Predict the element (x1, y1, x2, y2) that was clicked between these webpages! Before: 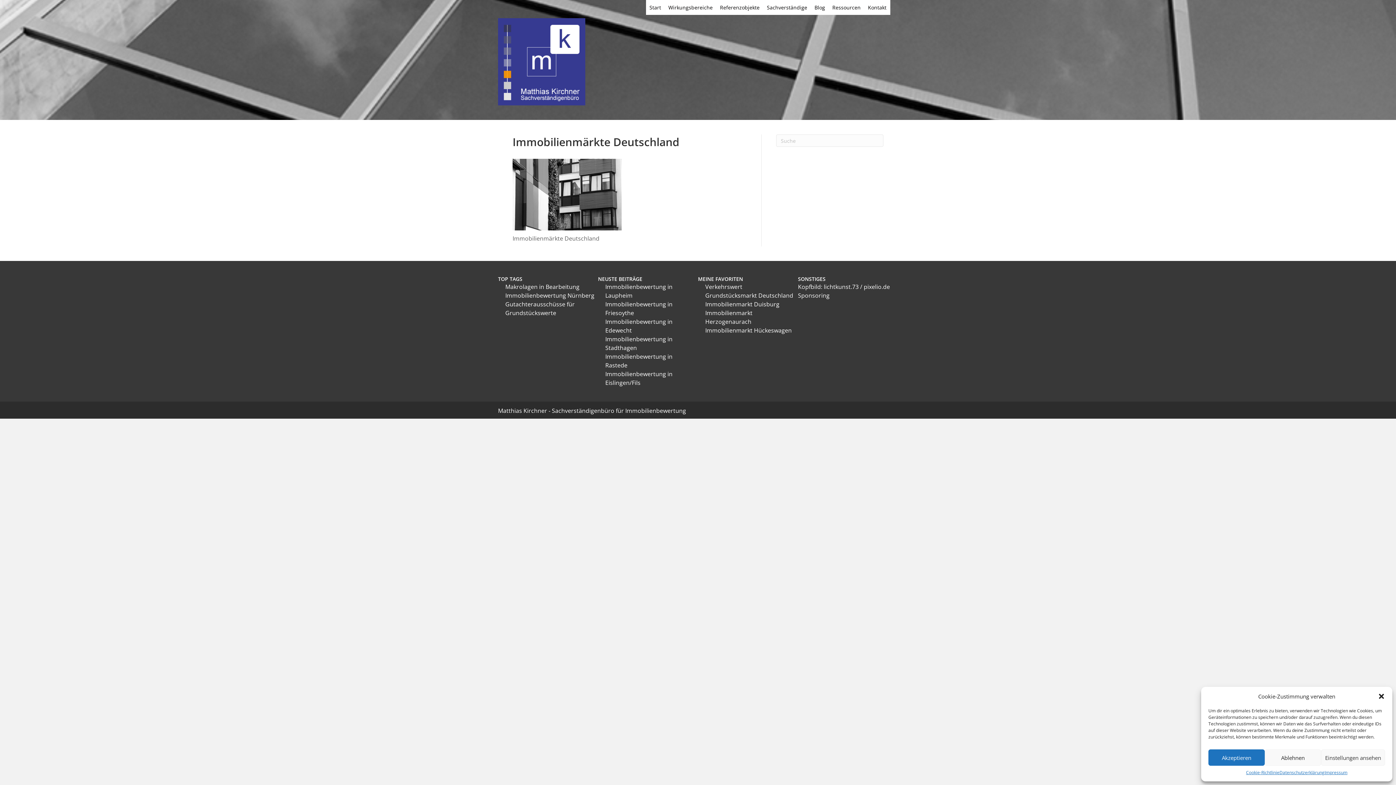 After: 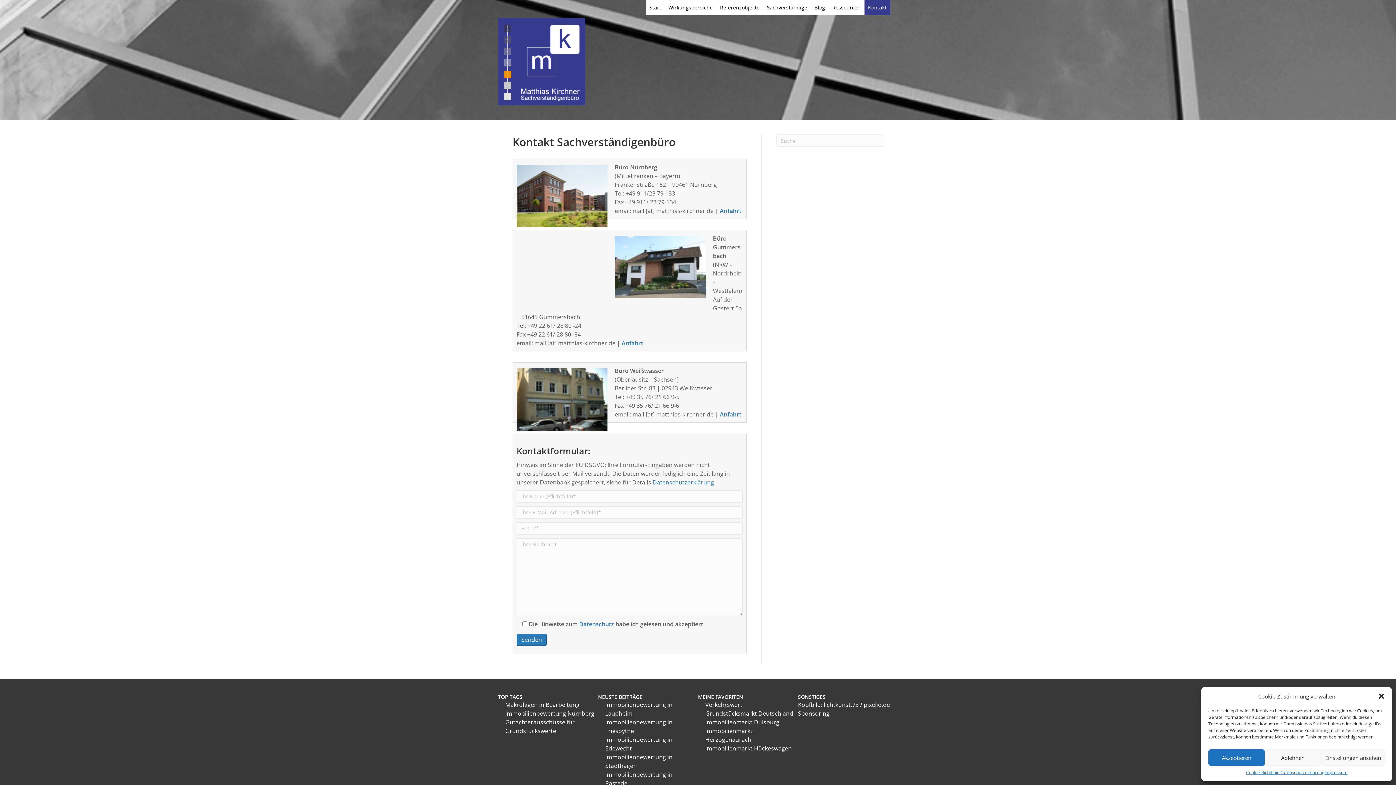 Action: label: Kontakt bbox: (864, 0, 890, 14)